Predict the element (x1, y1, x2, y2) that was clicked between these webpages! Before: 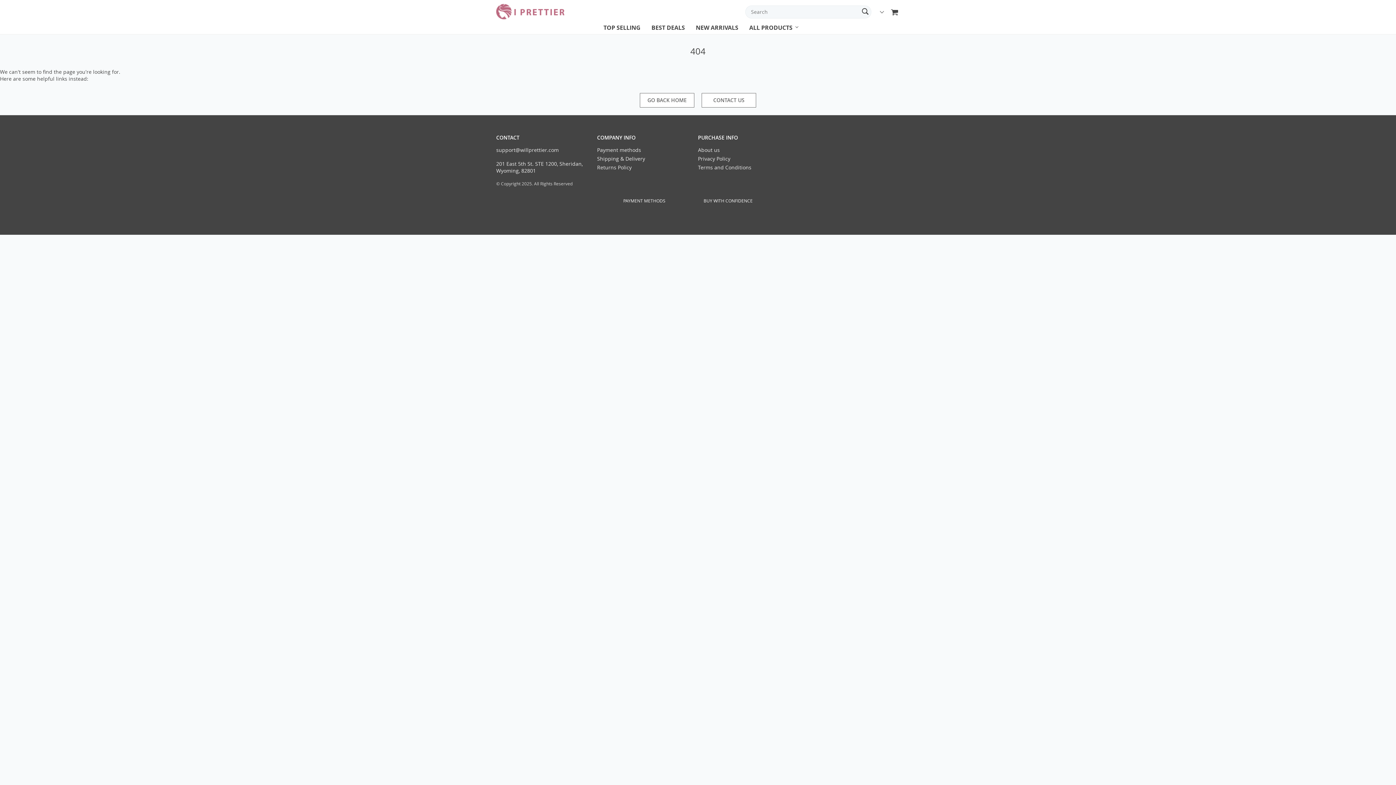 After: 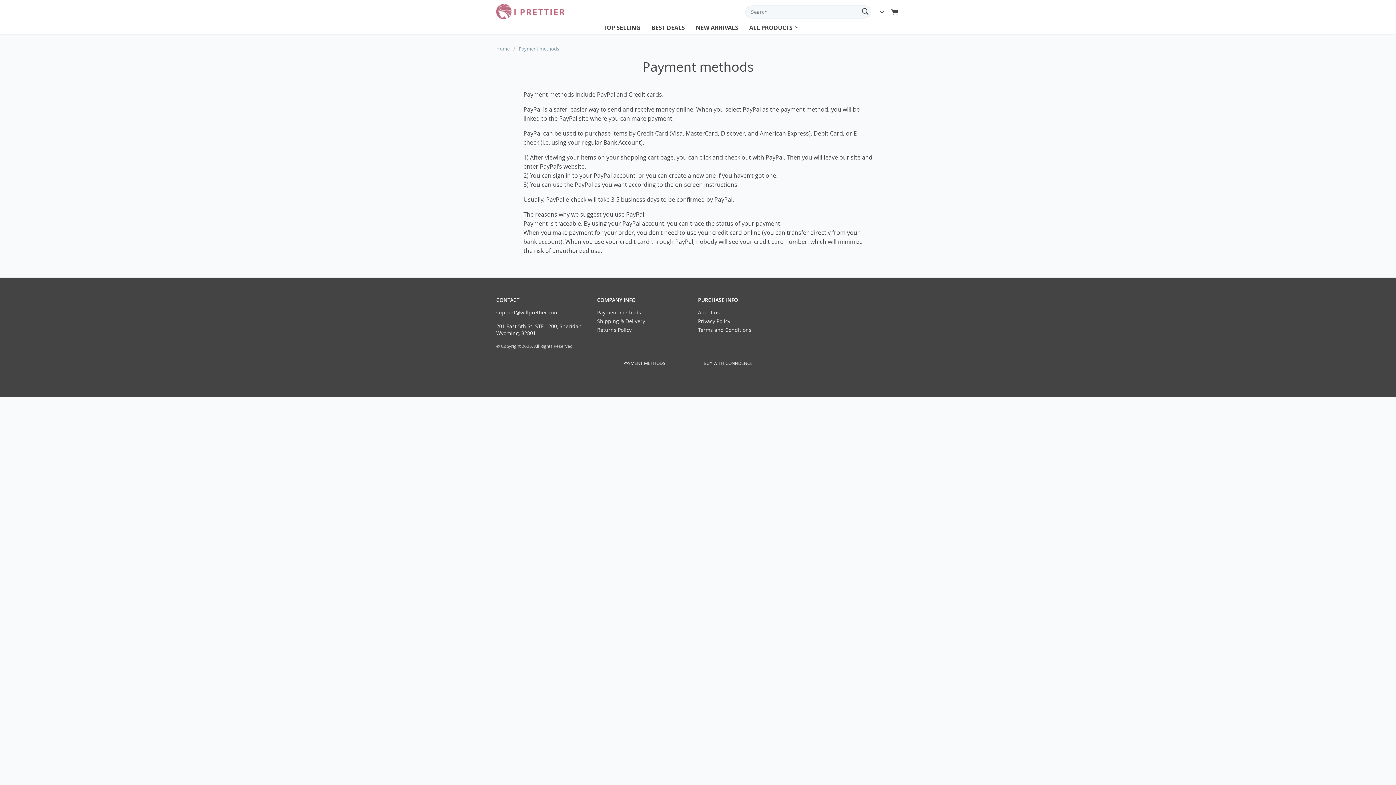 Action: label: Payment methods bbox: (597, 146, 641, 153)